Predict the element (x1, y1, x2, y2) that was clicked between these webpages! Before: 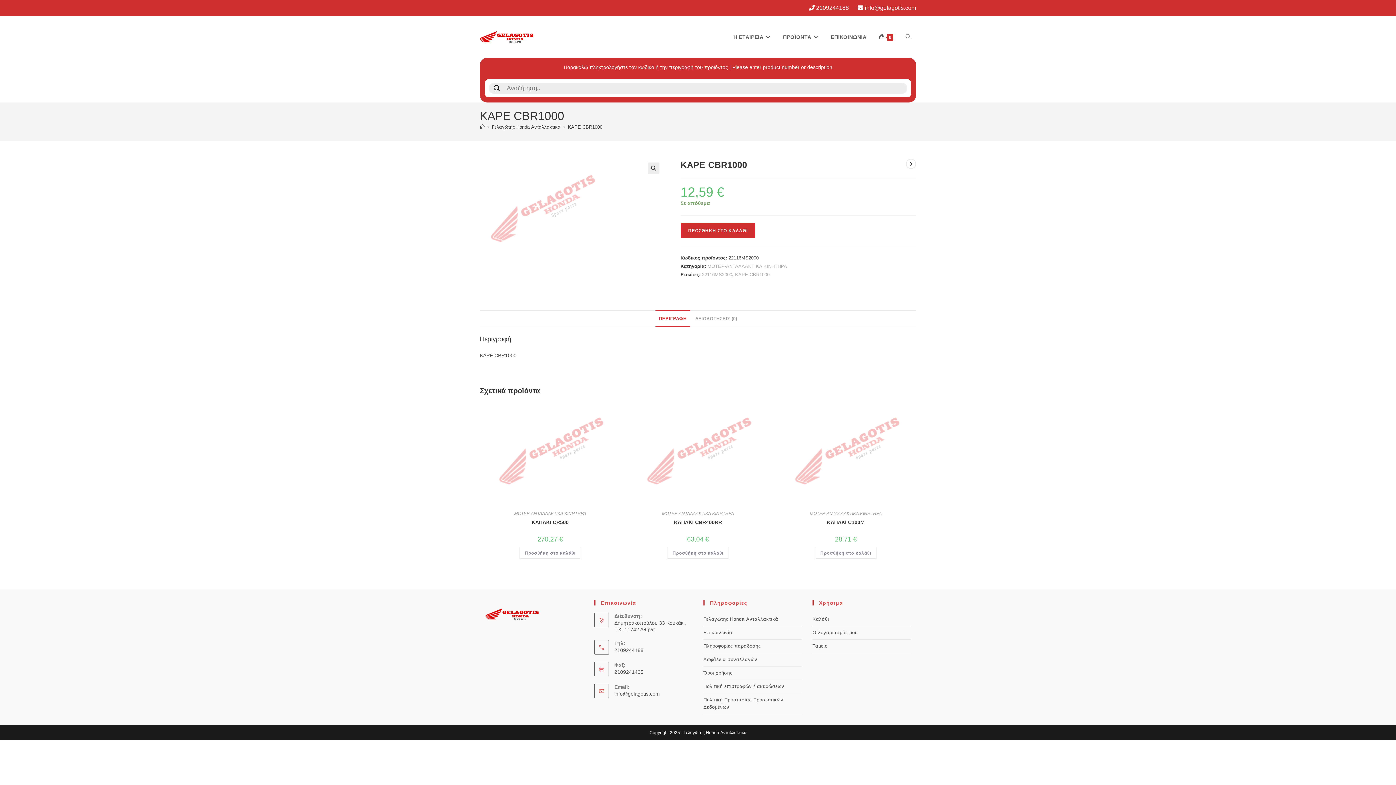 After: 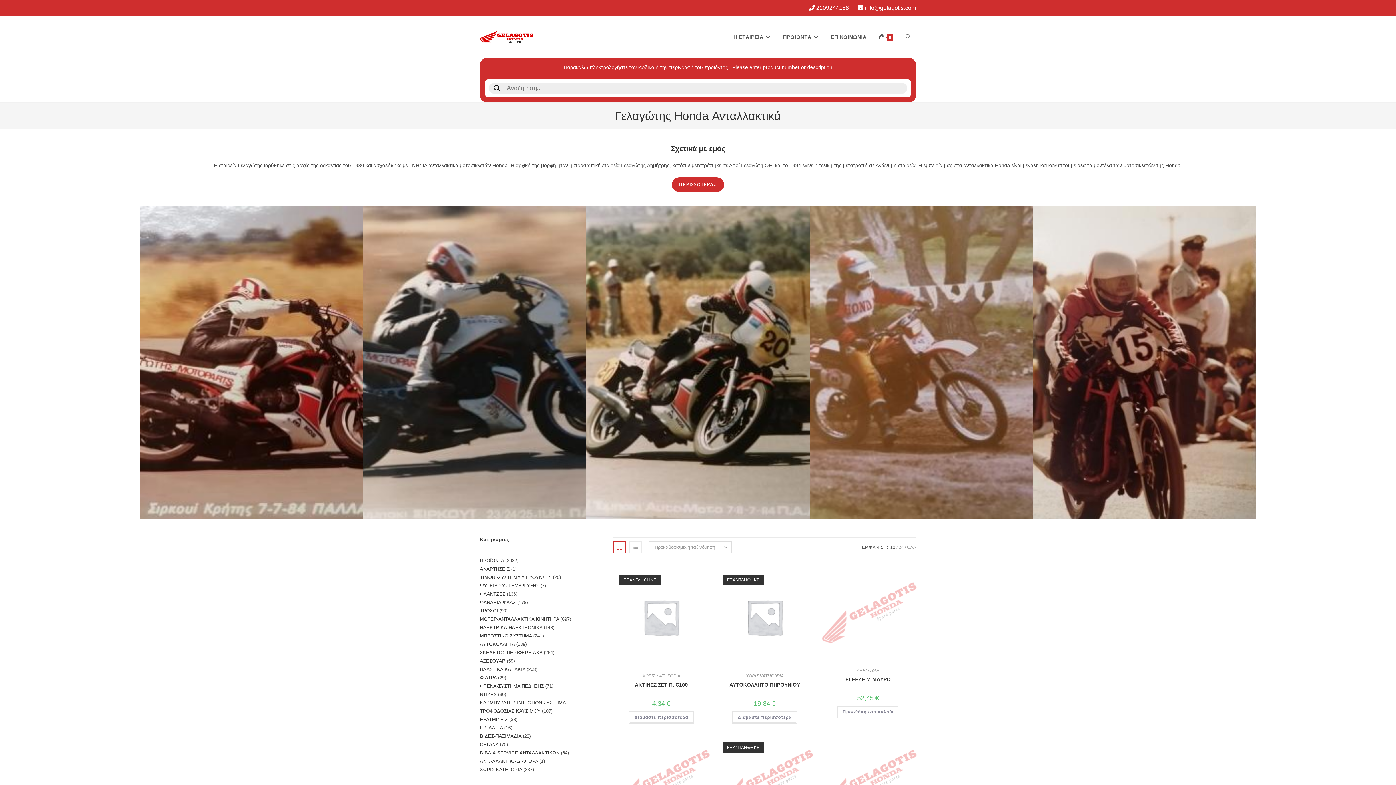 Action: bbox: (485, 611, 539, 616)